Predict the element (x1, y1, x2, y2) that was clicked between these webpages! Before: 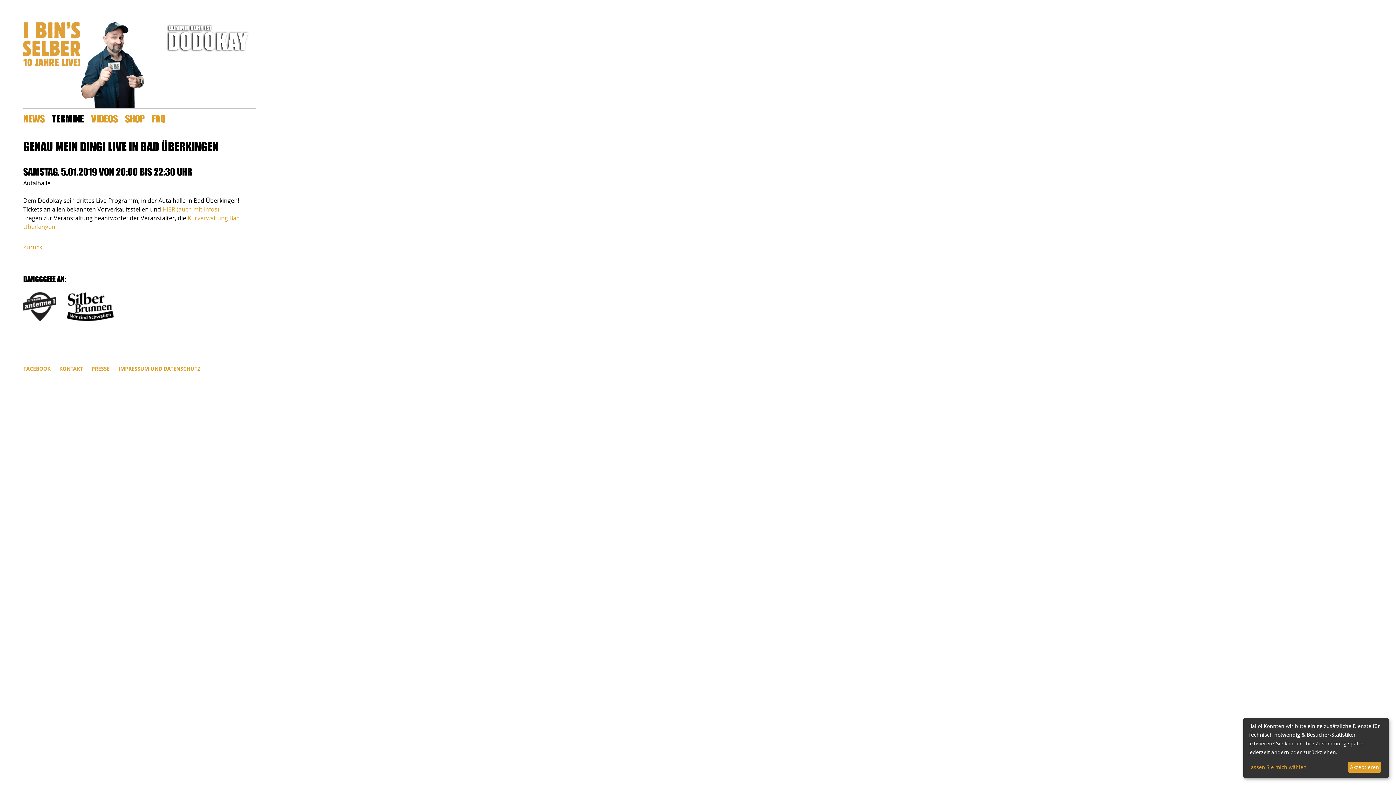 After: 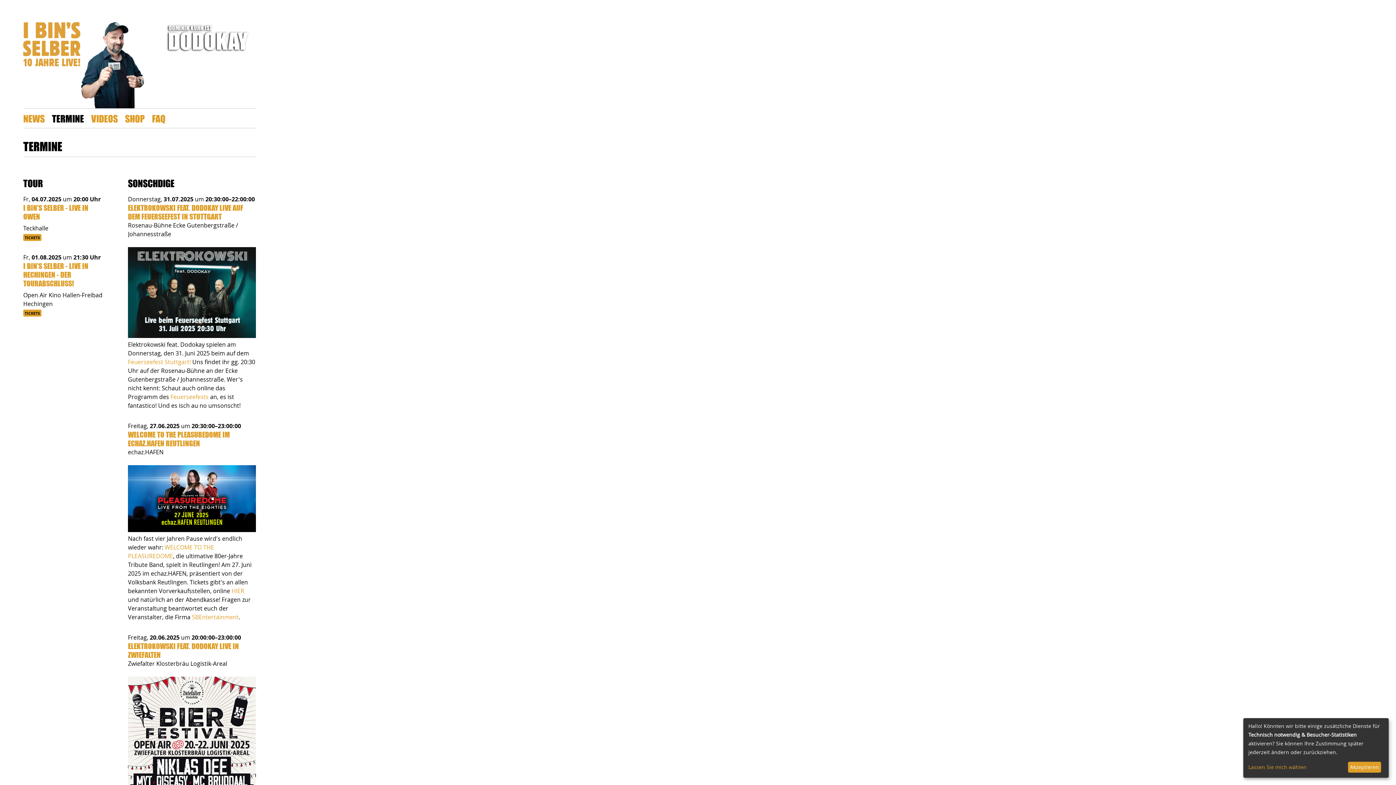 Action: label: TERMINE bbox: (52, 112, 84, 124)